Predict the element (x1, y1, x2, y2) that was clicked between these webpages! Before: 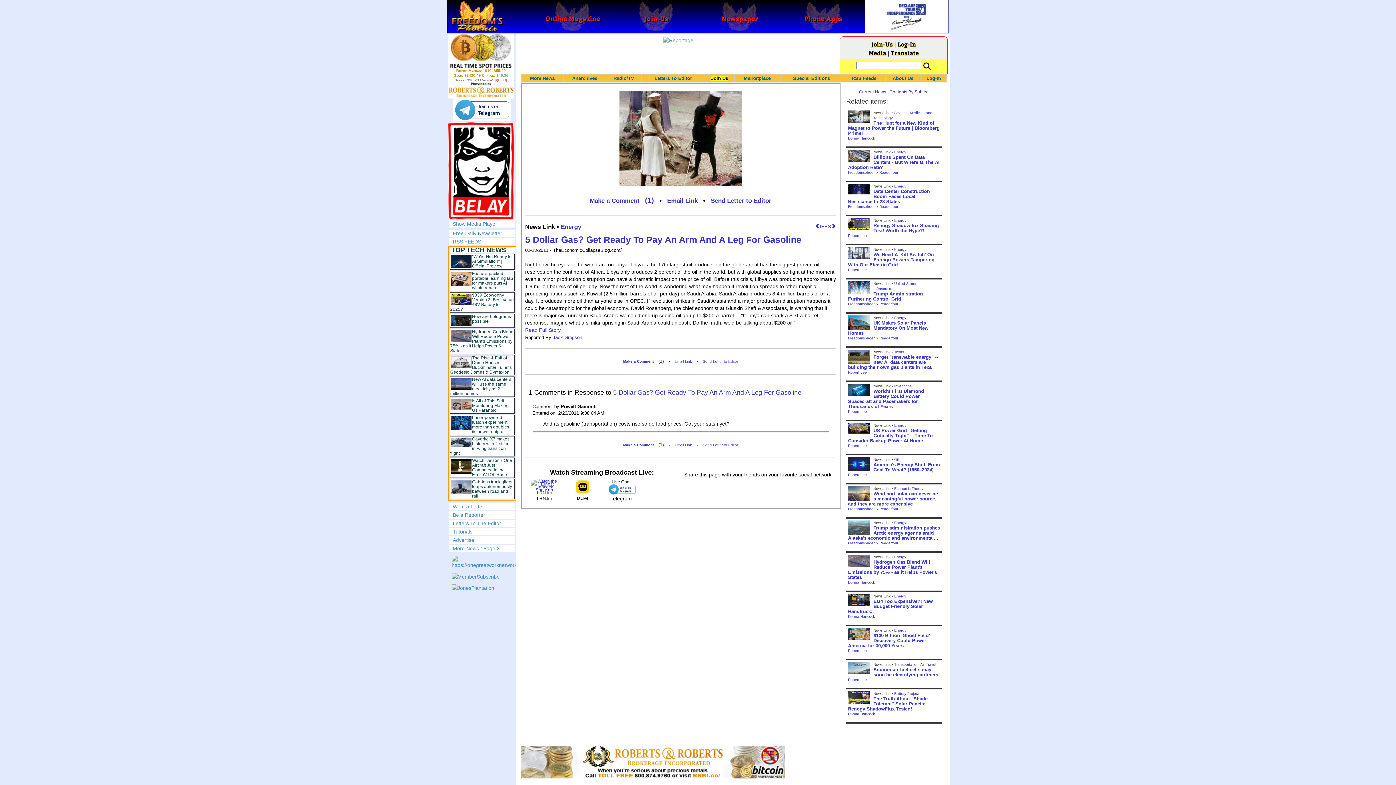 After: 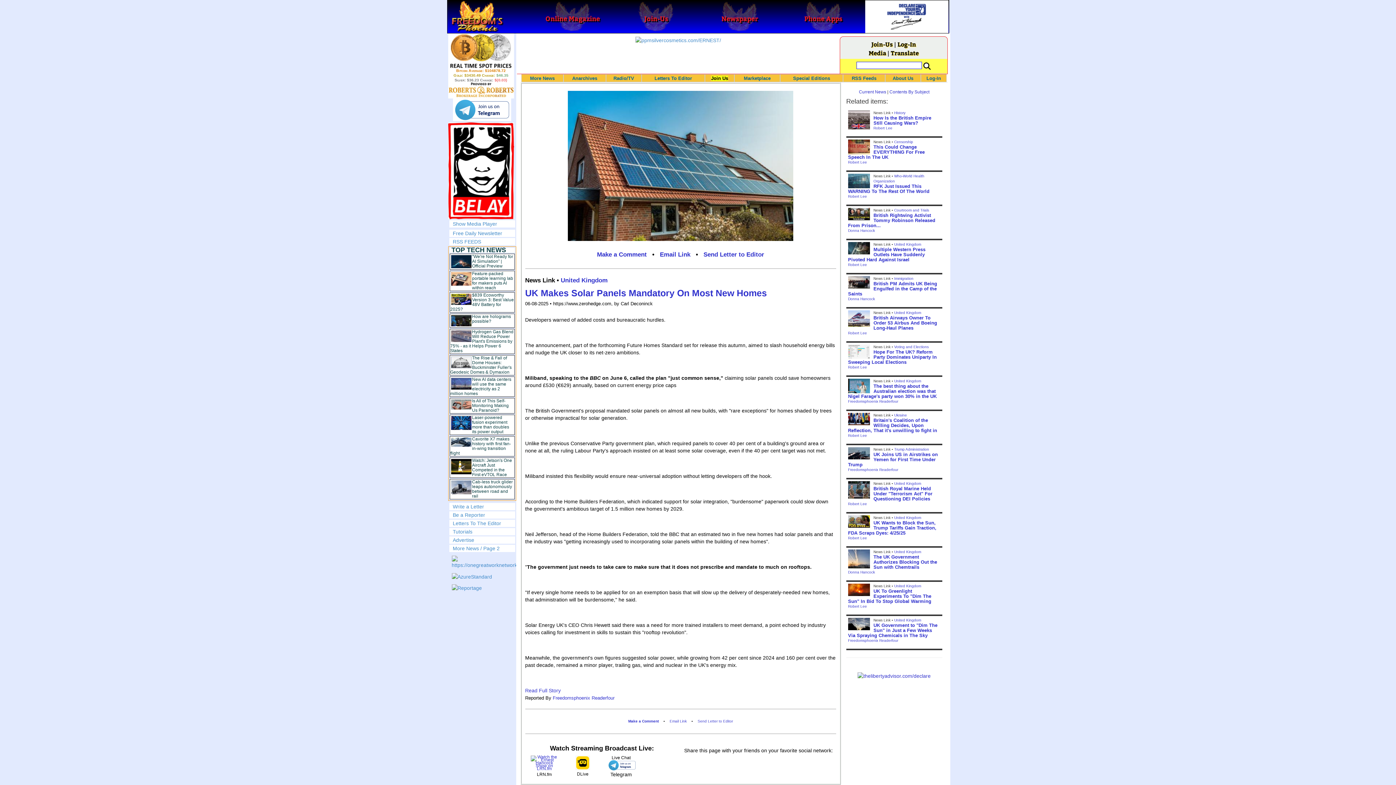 Action: label: UK Makes Solar Panels Mandatory On Most New Homes bbox: (848, 320, 928, 336)